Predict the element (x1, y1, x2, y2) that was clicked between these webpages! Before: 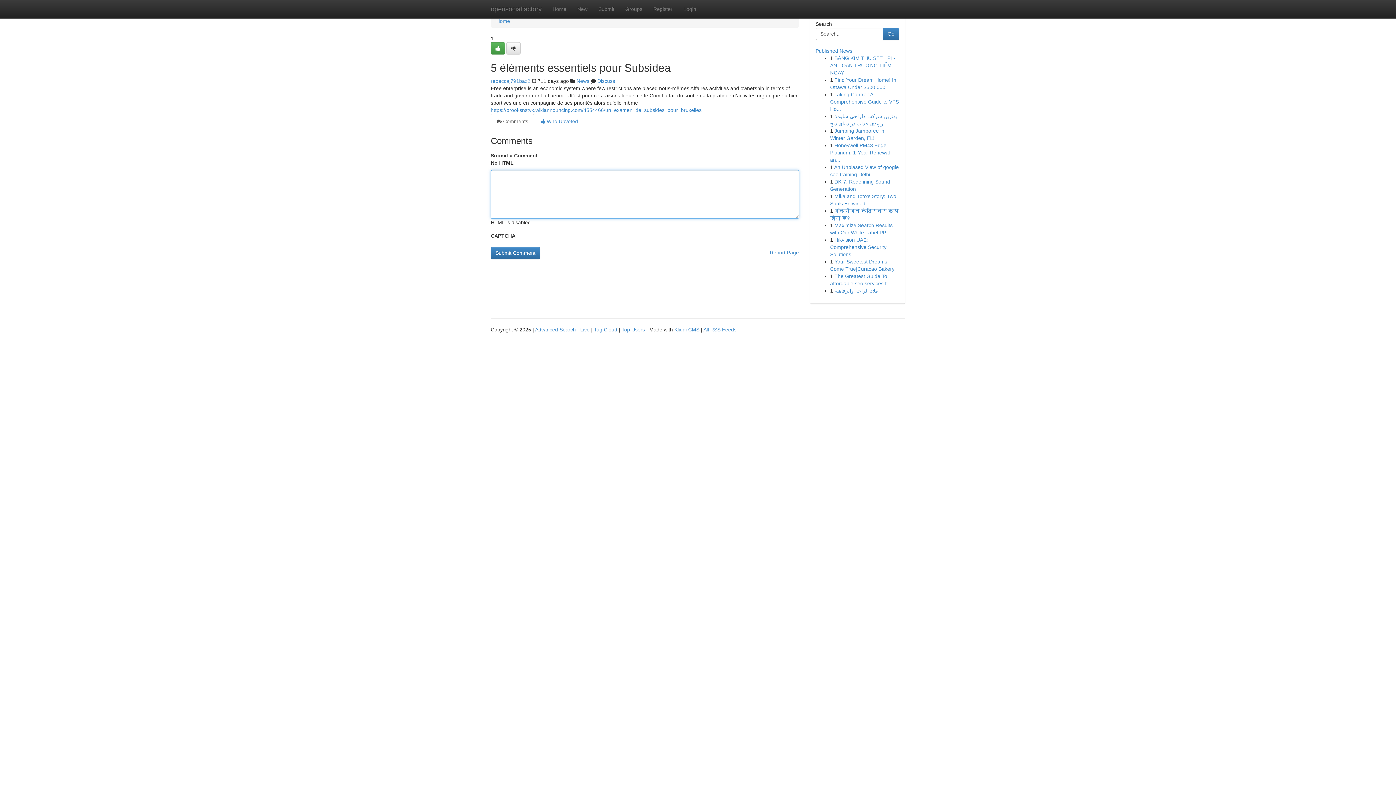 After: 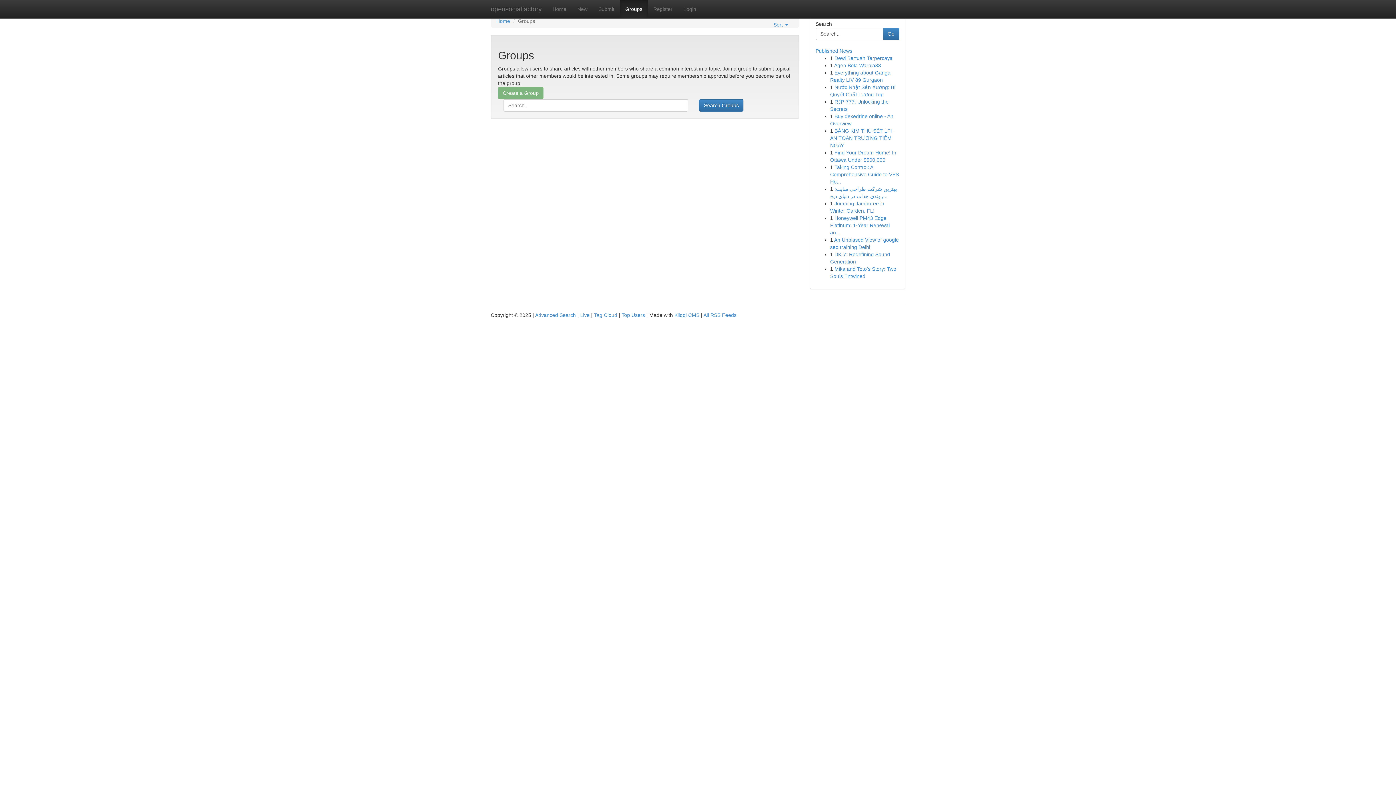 Action: label: News bbox: (576, 78, 589, 84)